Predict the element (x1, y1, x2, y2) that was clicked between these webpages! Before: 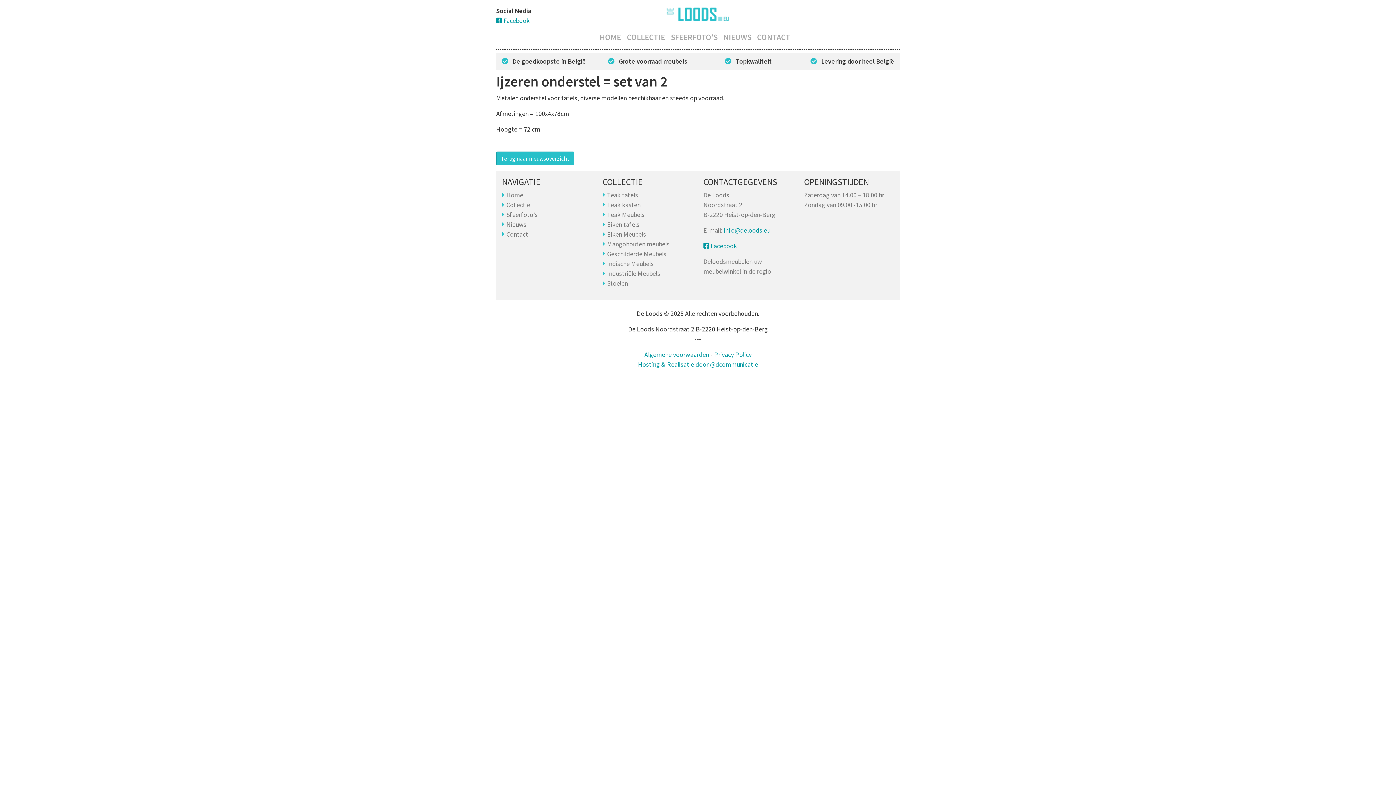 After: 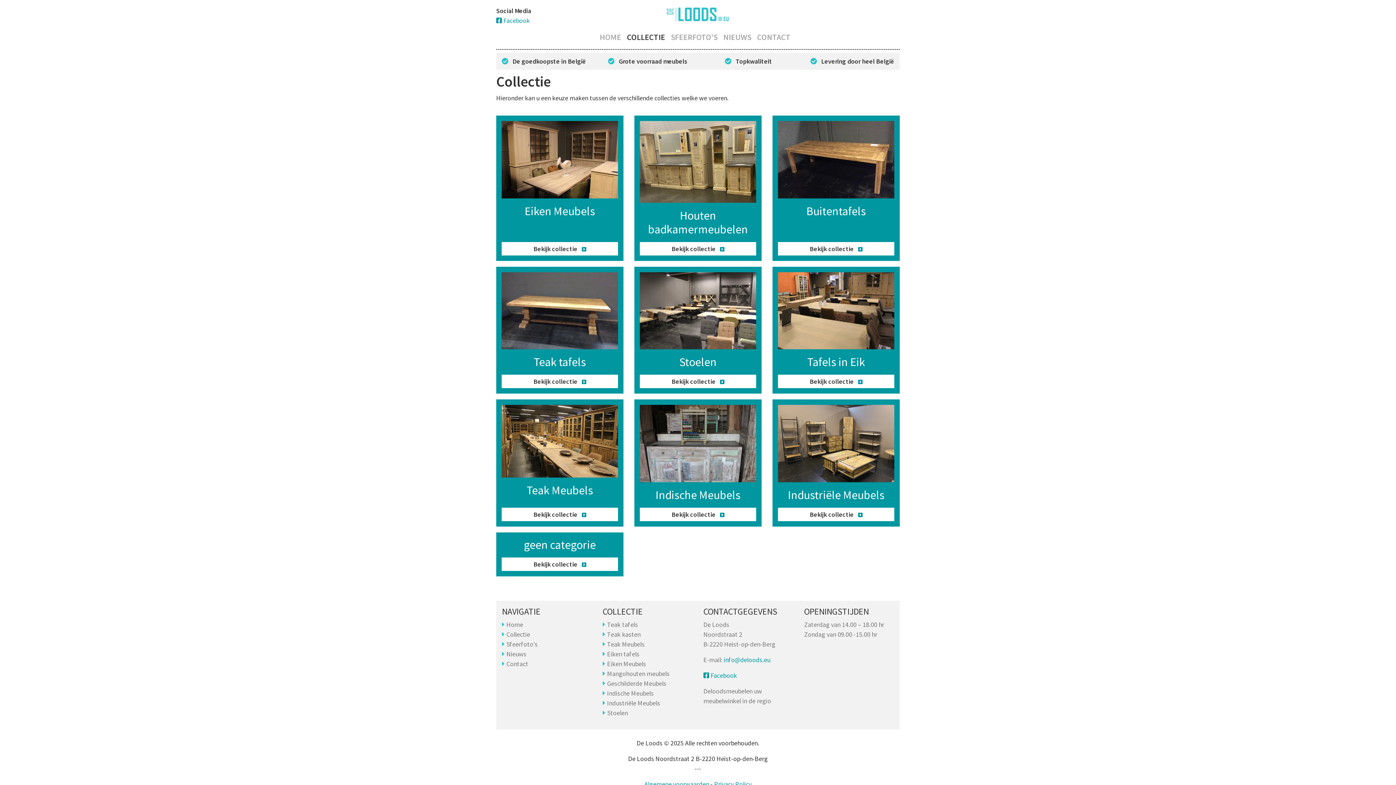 Action: label: Collectie bbox: (502, 200, 530, 209)